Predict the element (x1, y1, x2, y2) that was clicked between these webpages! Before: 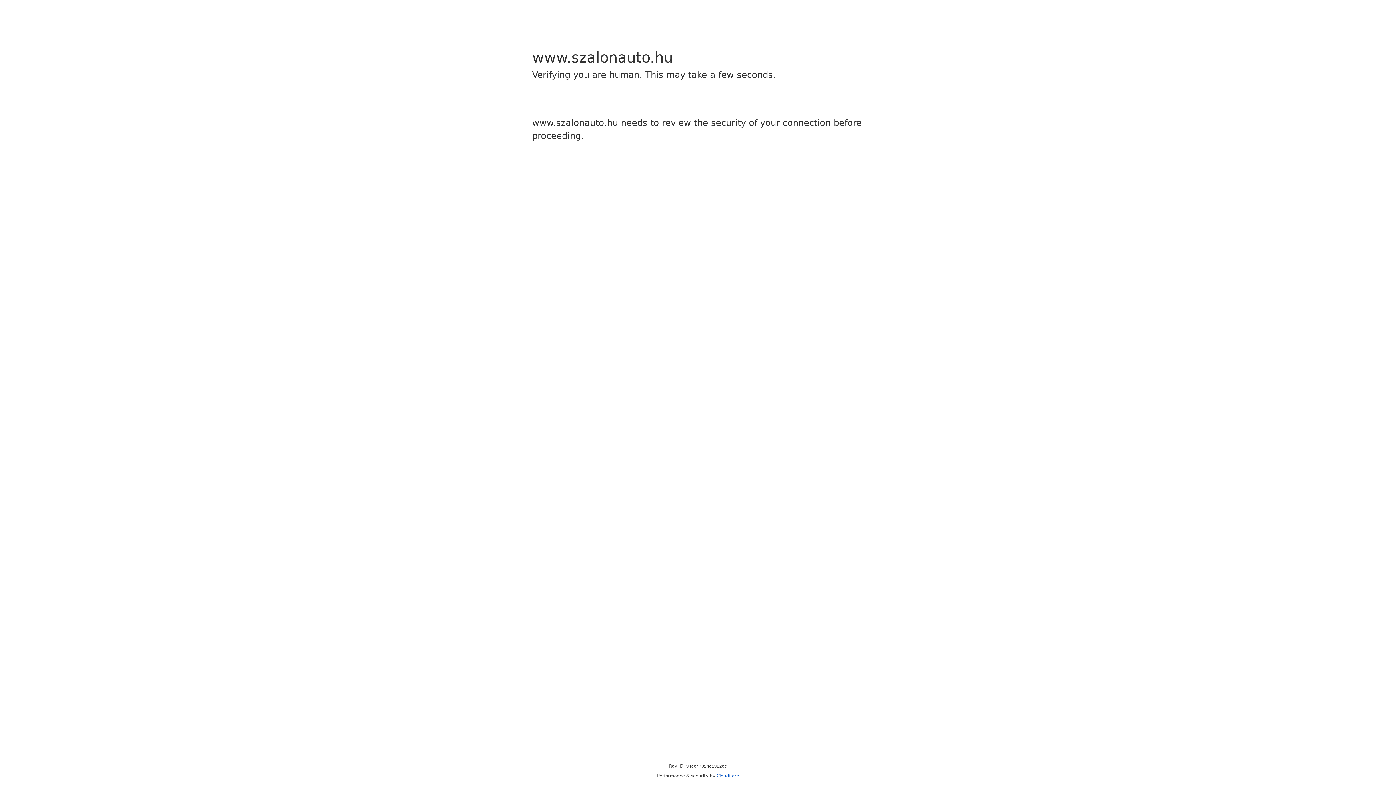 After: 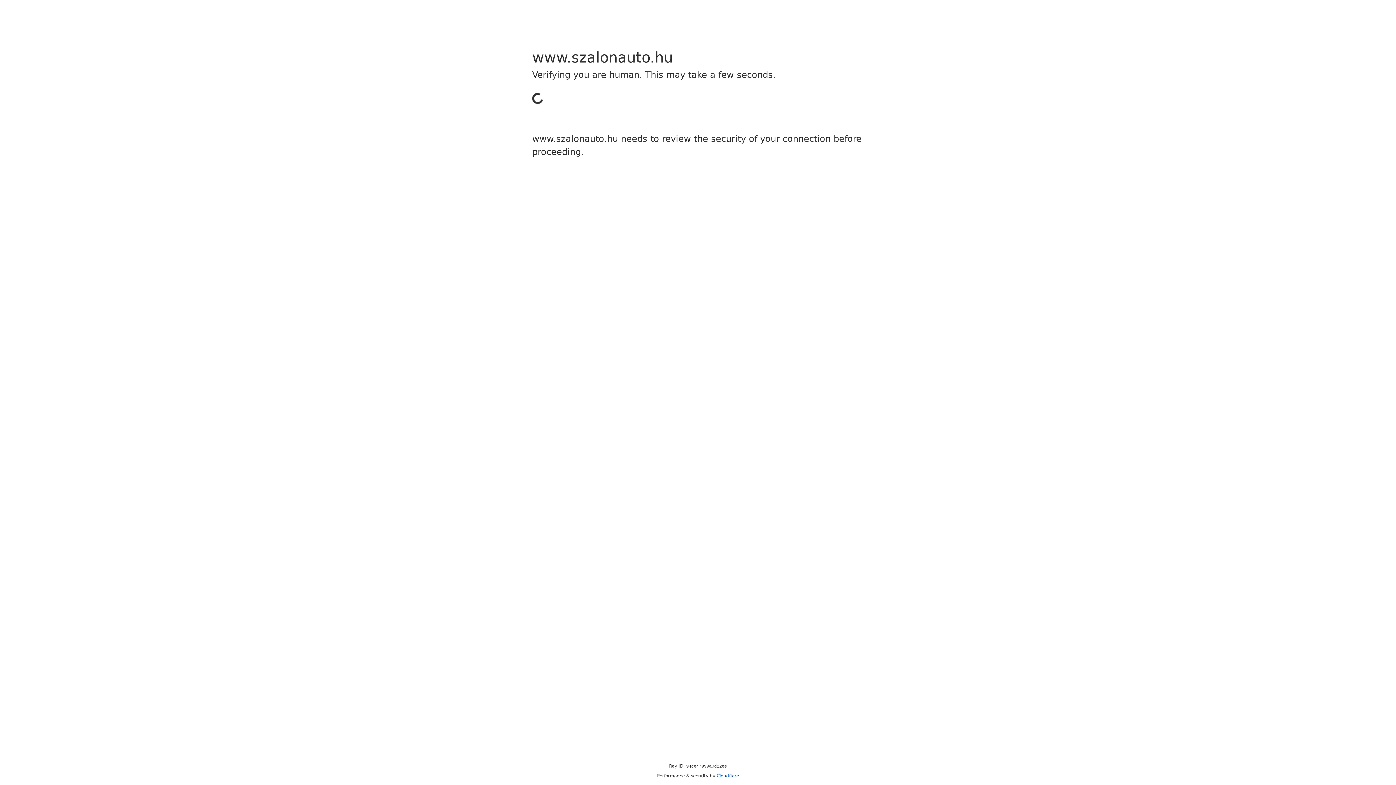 Action: label: Cloudflare bbox: (716, 773, 739, 778)